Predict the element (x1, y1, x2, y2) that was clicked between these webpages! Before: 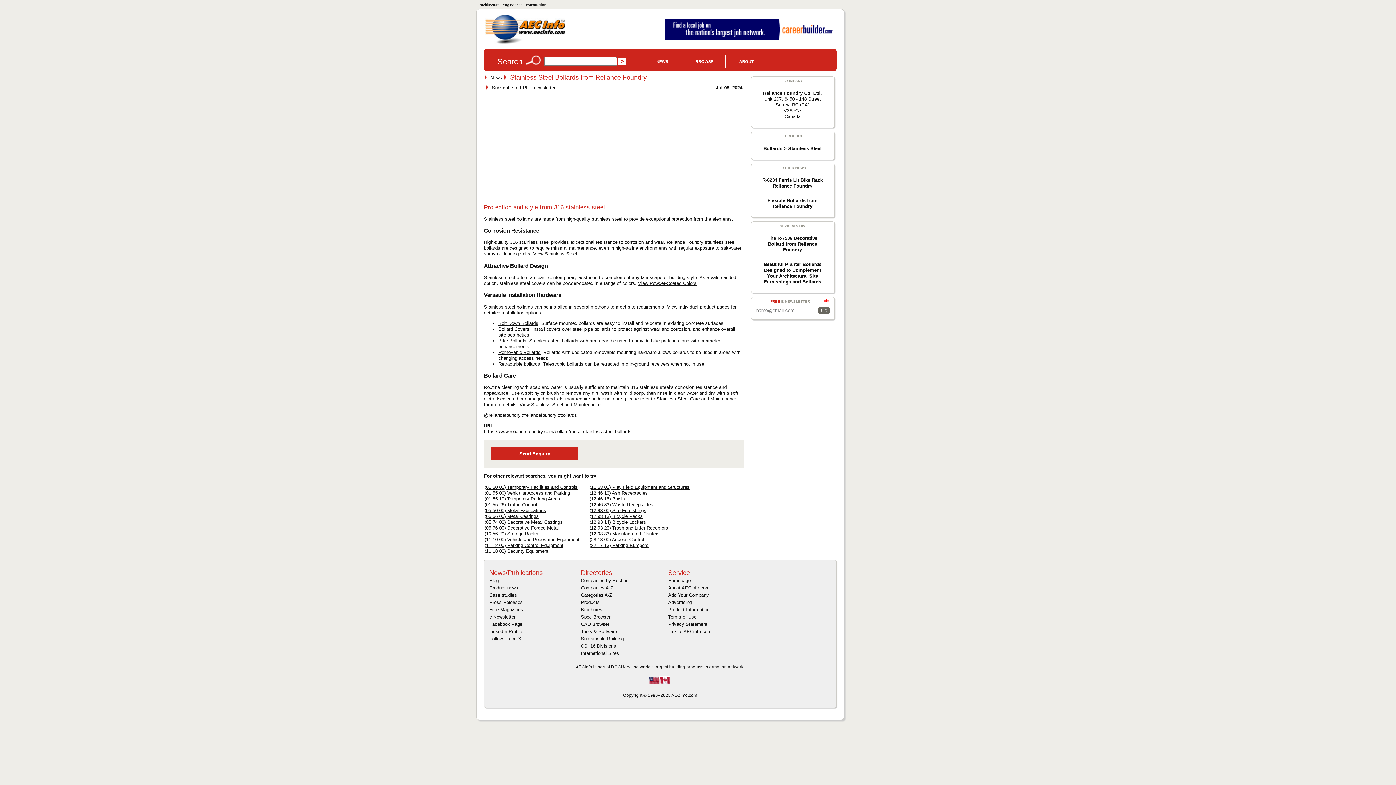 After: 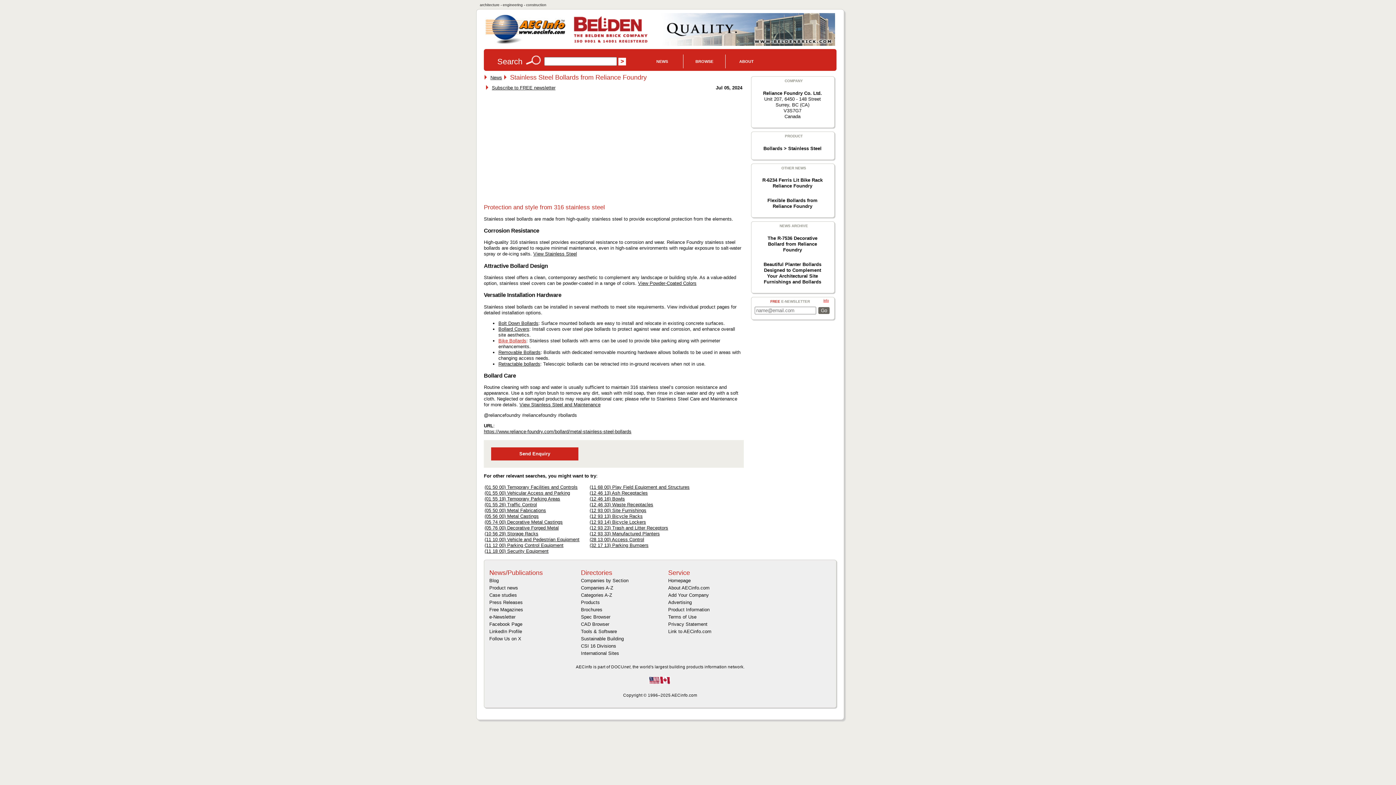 Action: label: Bike Bollards bbox: (498, 338, 526, 343)